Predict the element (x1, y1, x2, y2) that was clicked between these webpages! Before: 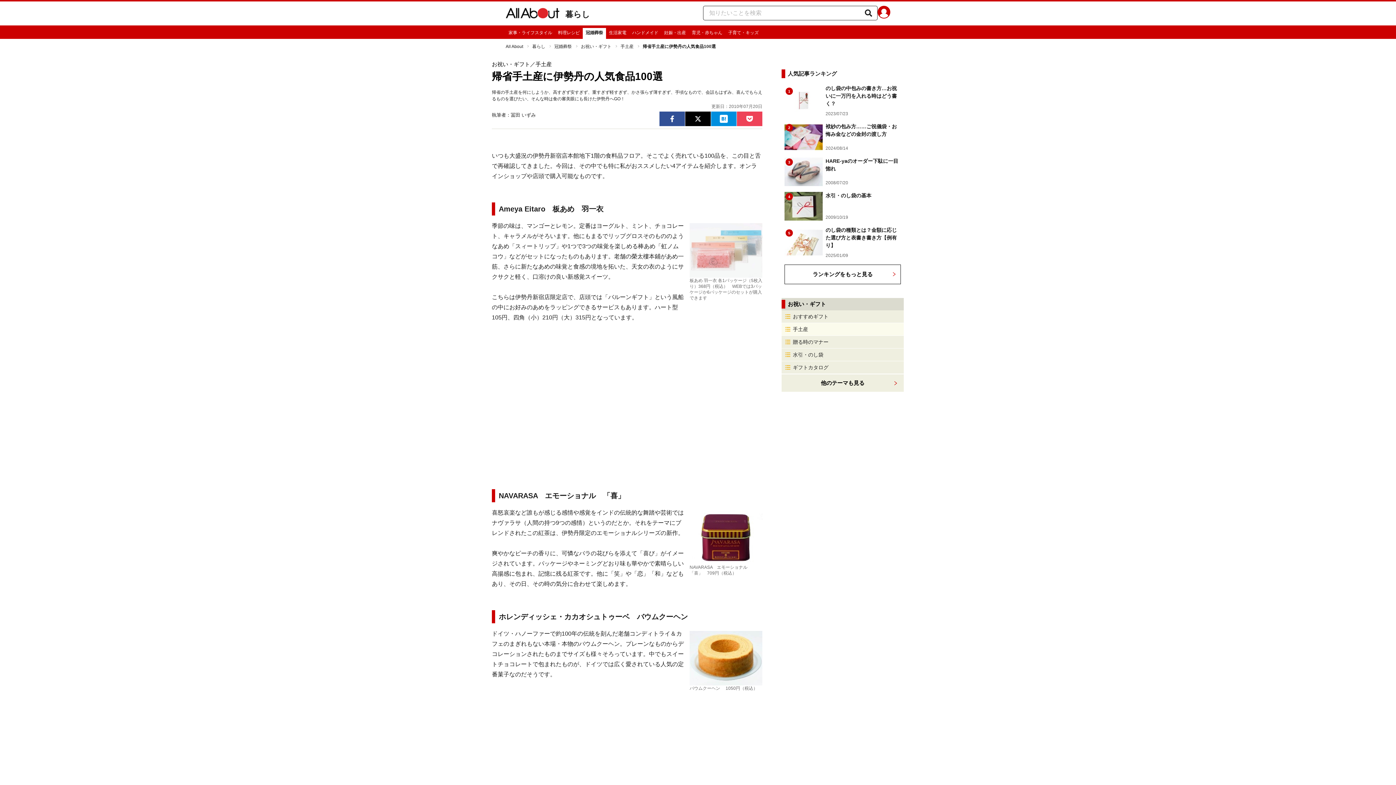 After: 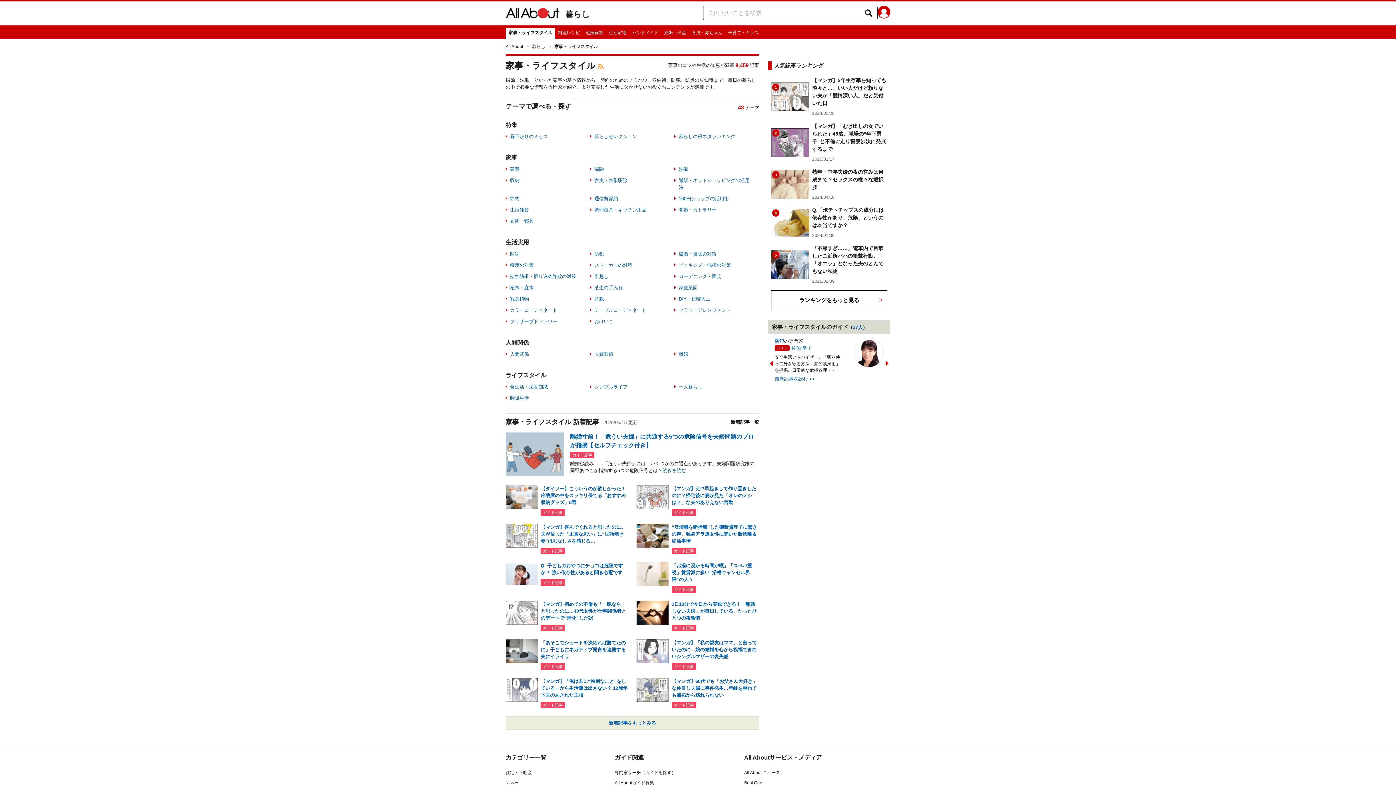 Action: label: 家事・ライフスタイル bbox: (505, 28, 555, 38)